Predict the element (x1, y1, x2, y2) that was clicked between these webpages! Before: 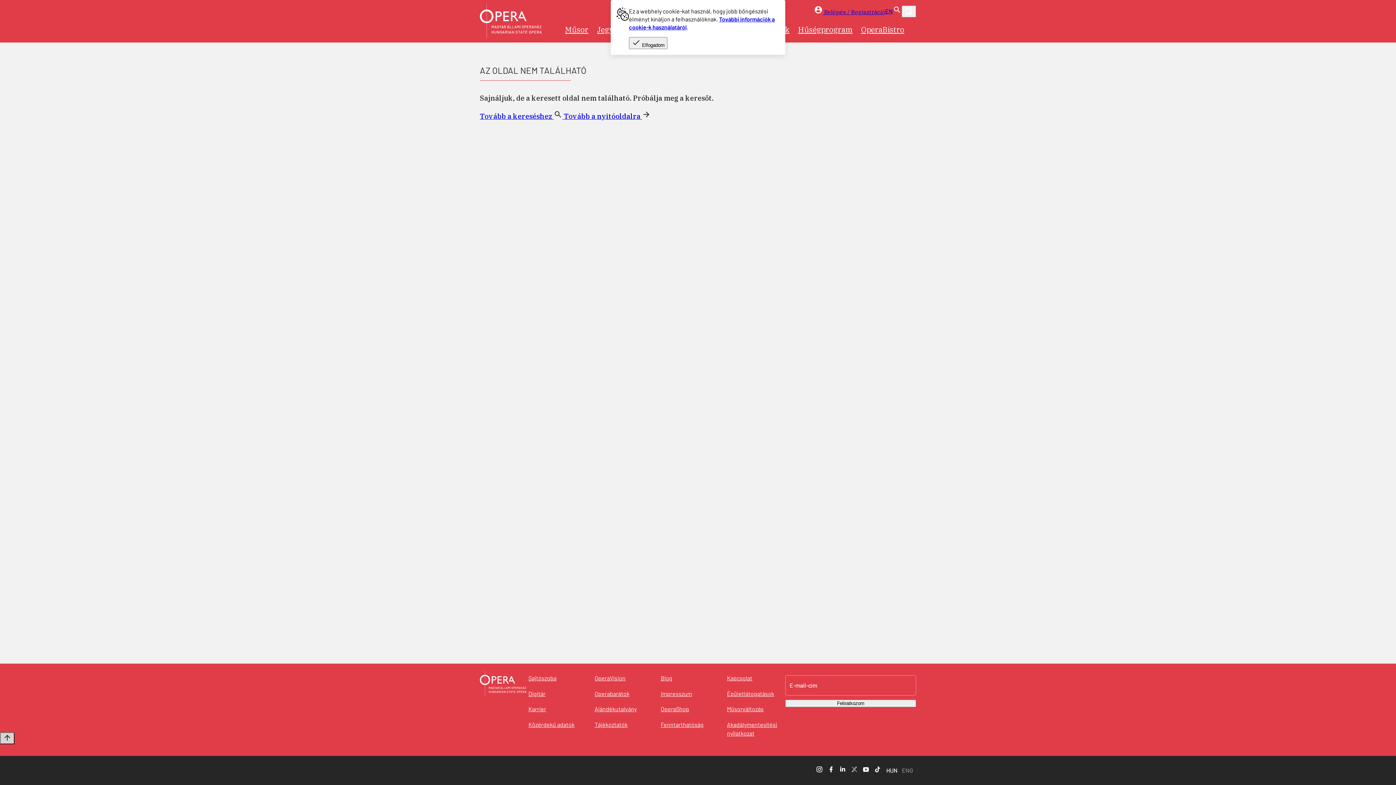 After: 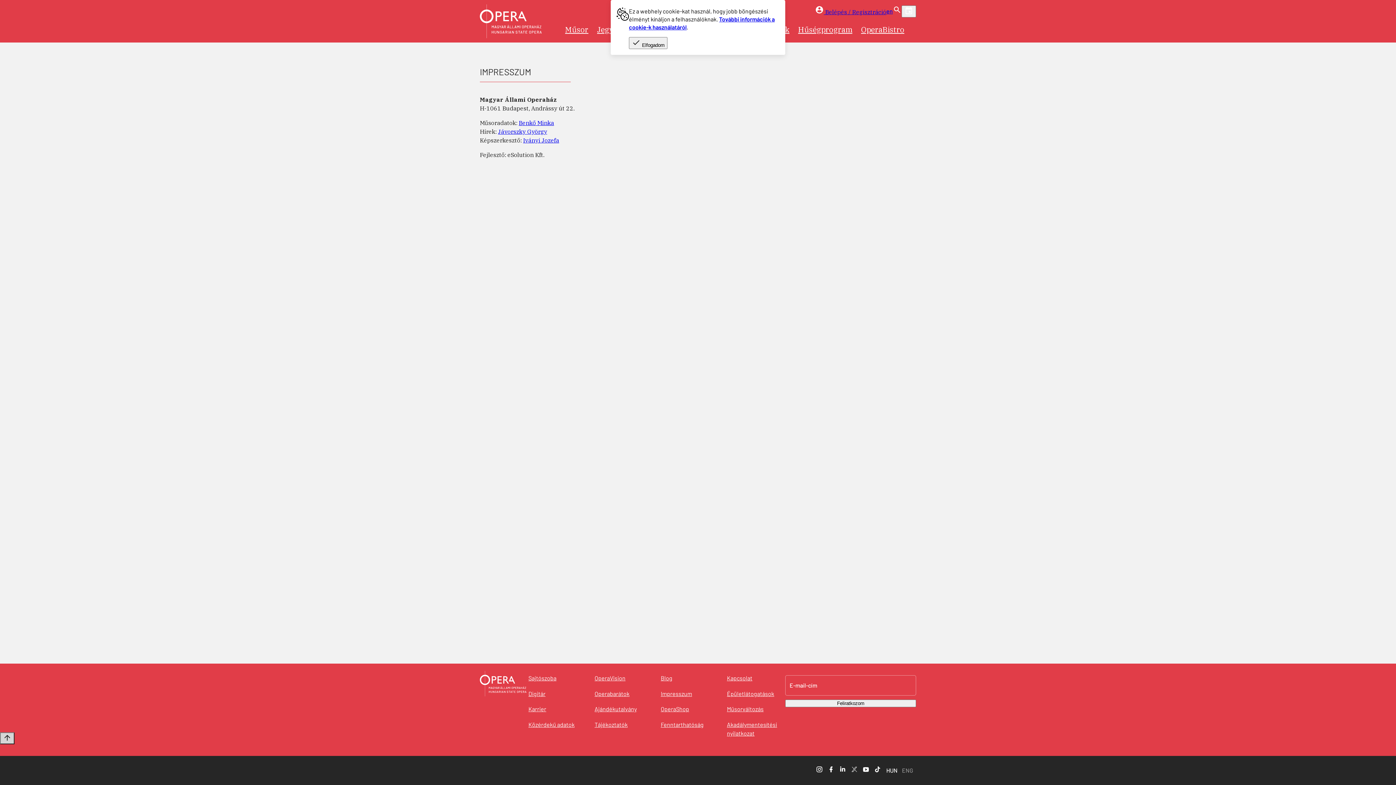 Action: label: Impresszum bbox: (658, 689, 694, 699)